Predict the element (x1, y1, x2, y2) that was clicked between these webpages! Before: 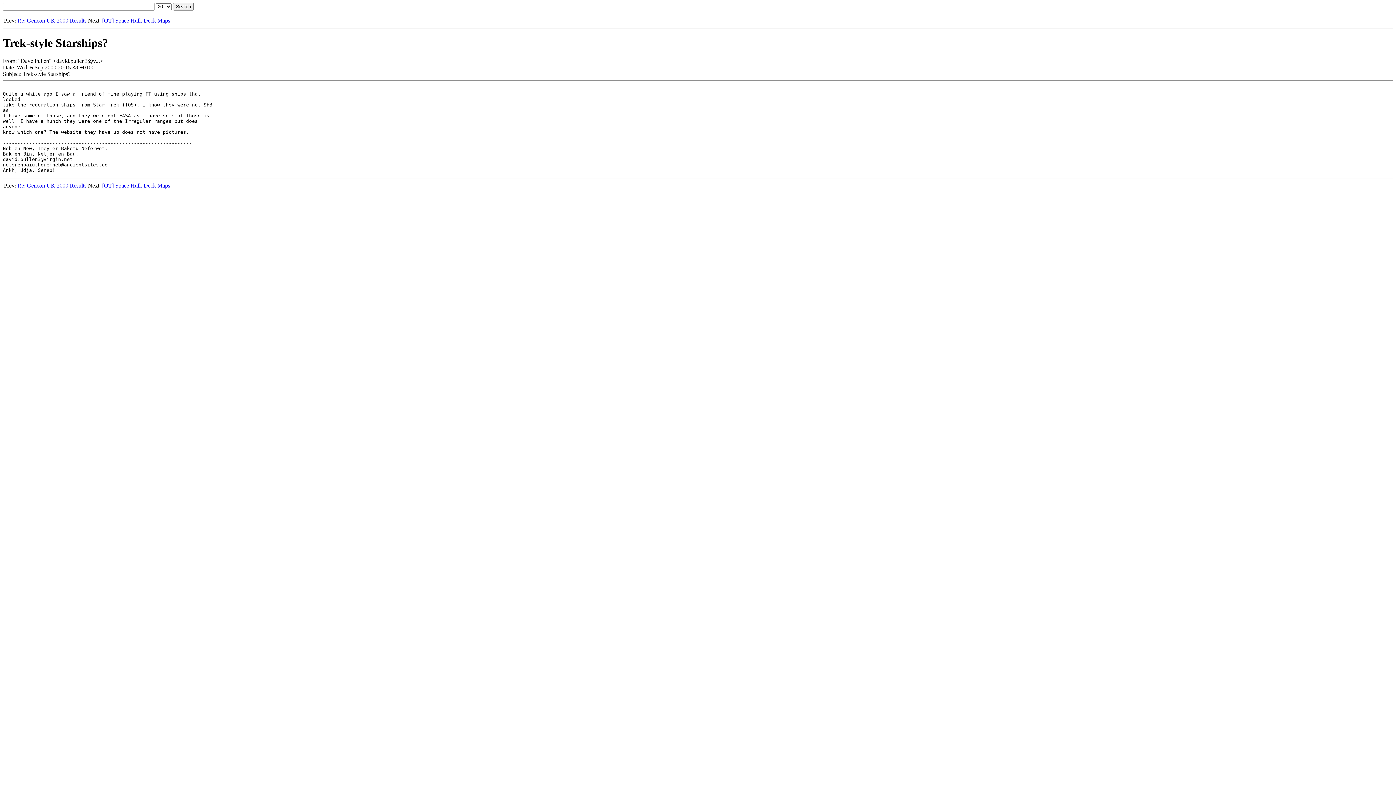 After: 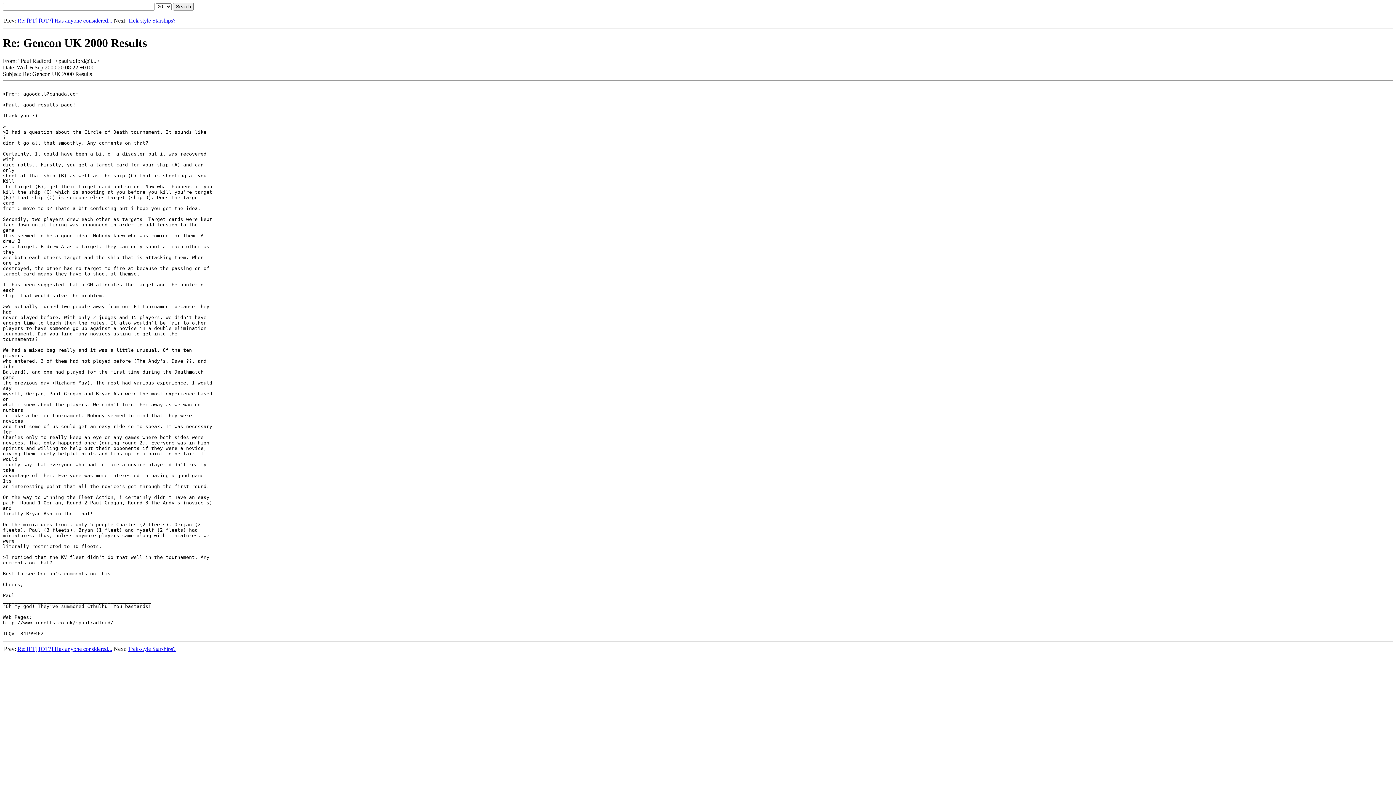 Action: label: Re: Gencon UK 2000 Results bbox: (17, 17, 86, 23)